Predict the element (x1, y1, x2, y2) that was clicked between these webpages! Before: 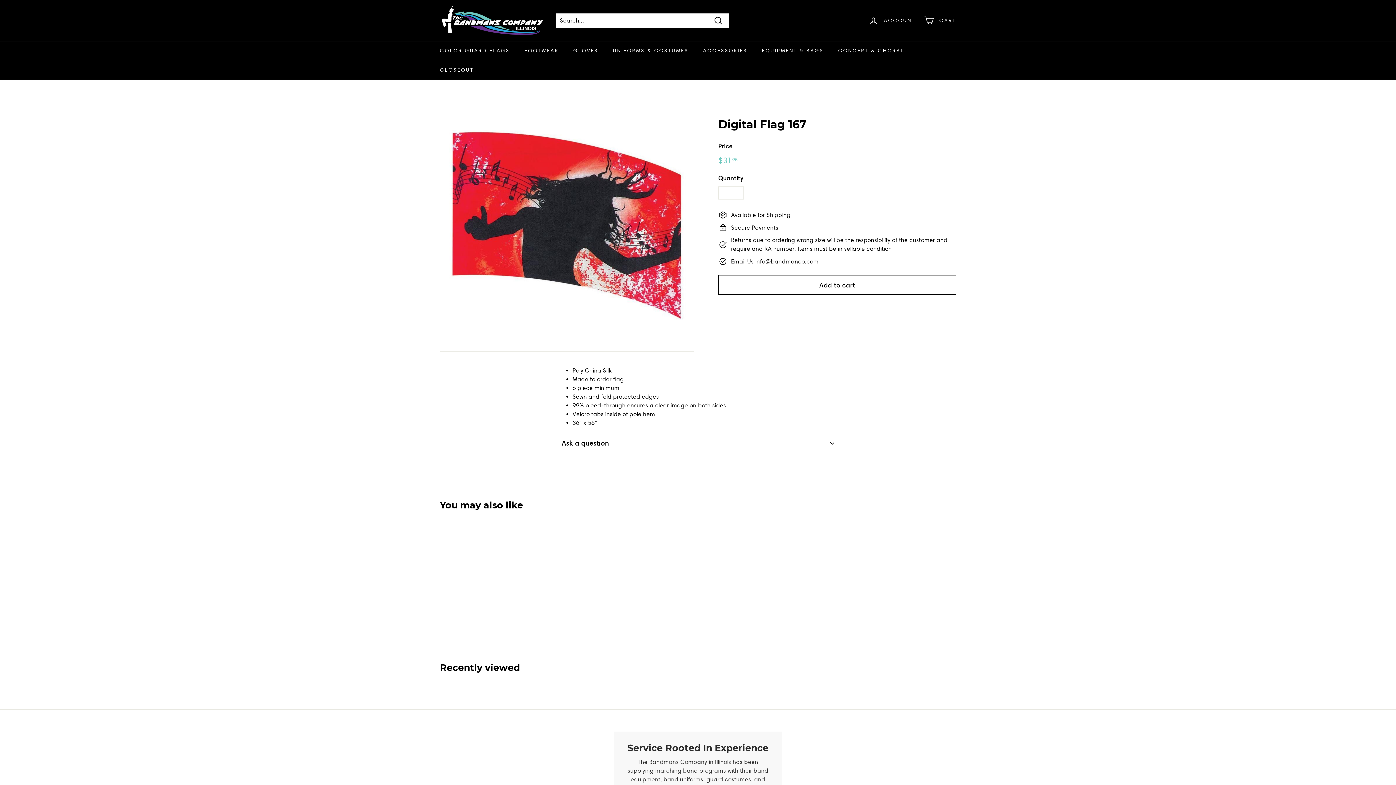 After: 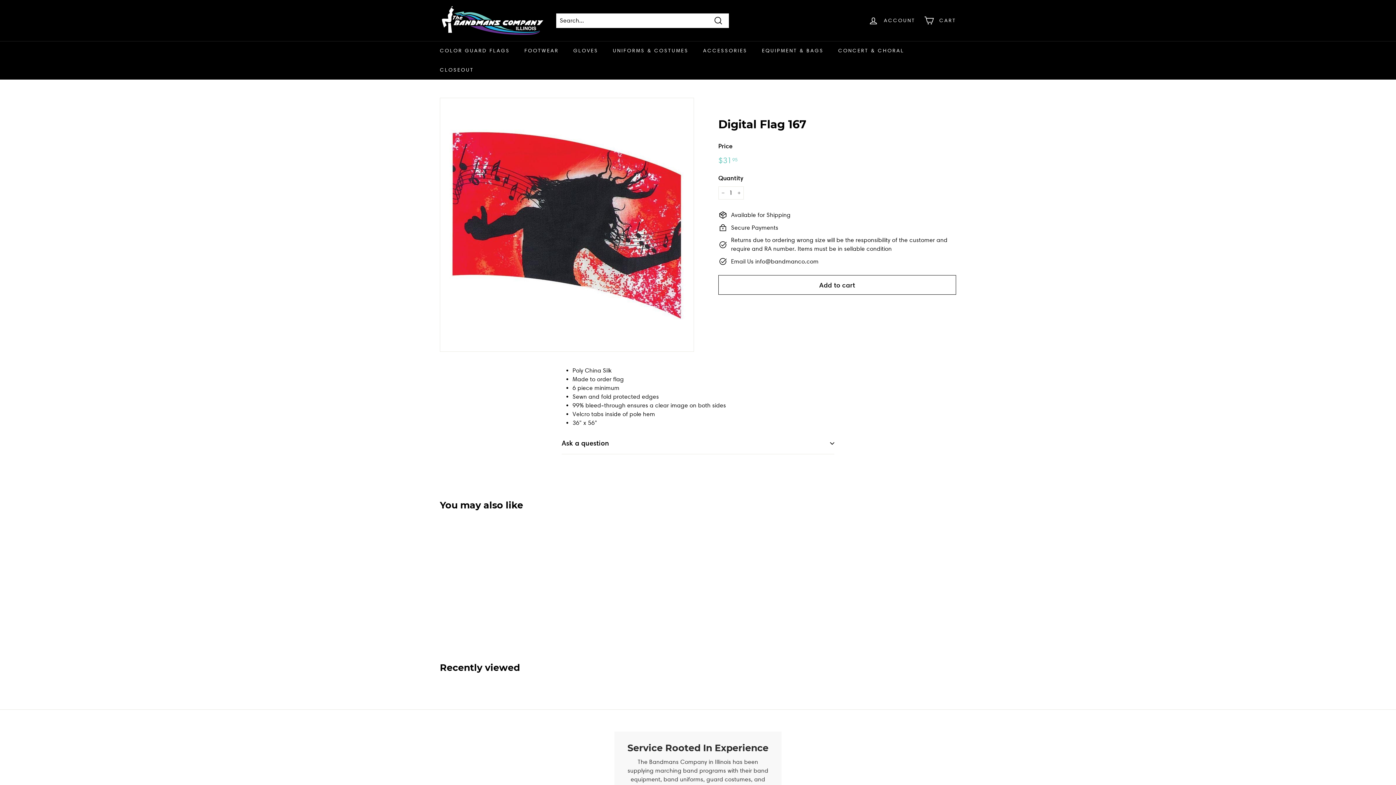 Action: label: Digital Flag 167
$3195
$31.95 bbox: (440, 525, 520, 620)